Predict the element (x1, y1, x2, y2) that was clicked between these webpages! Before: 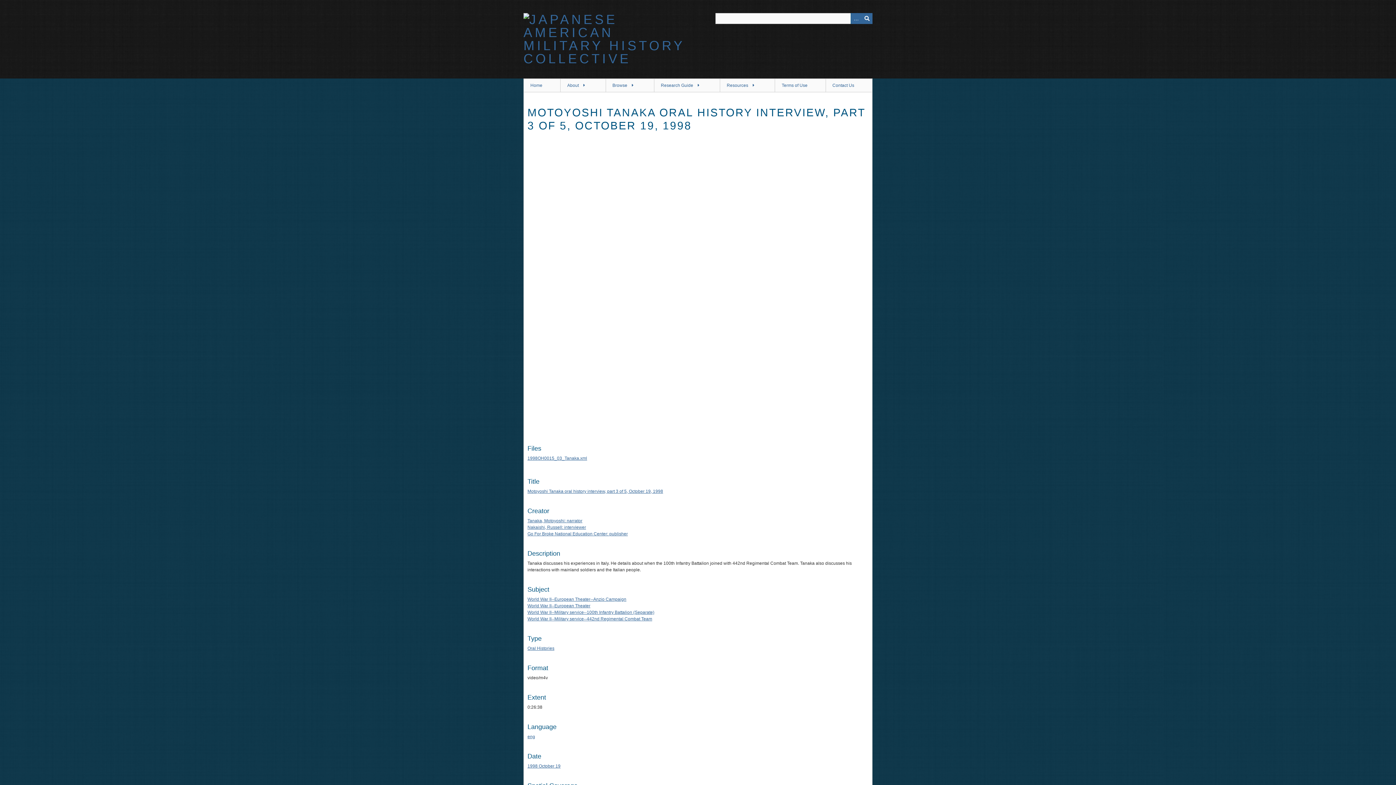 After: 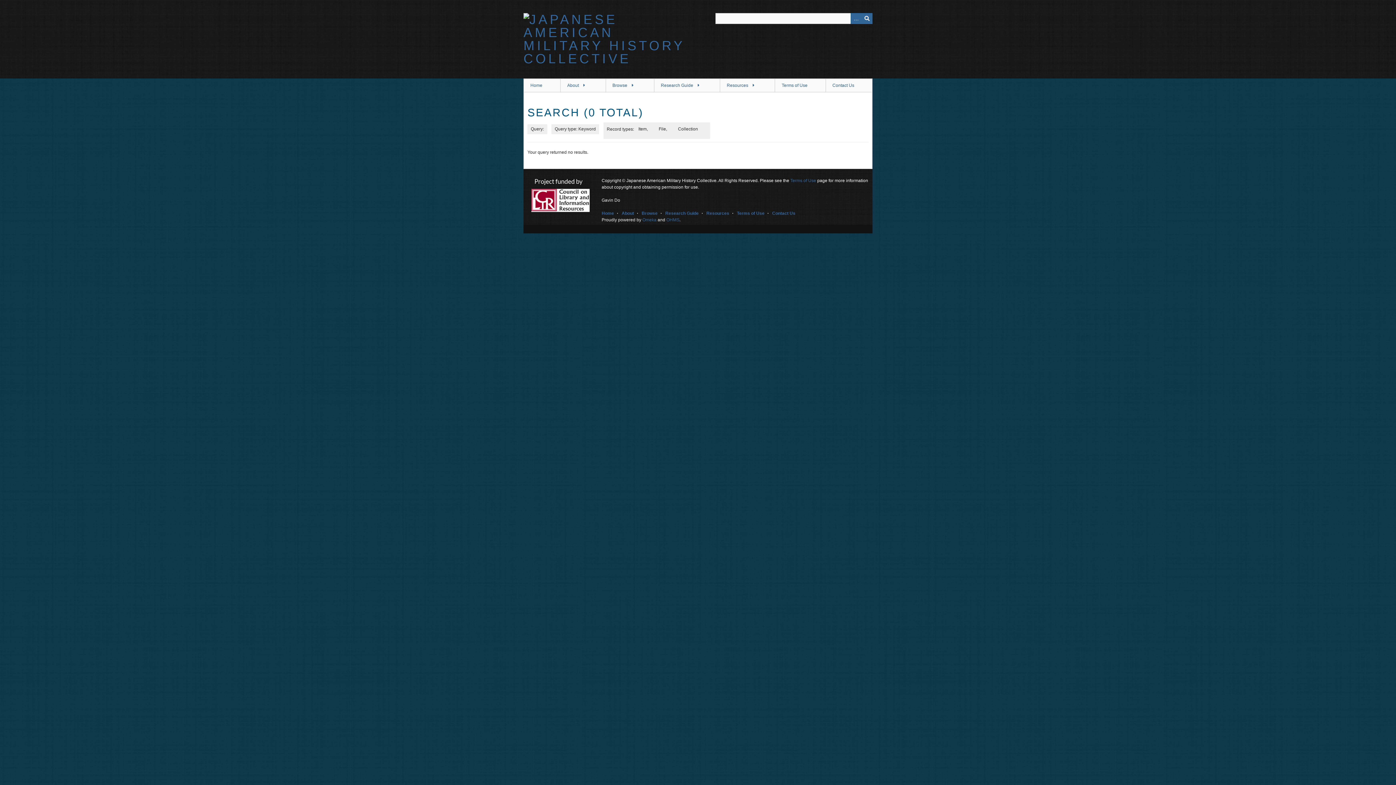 Action: label: Search bbox: (861, 13, 872, 24)